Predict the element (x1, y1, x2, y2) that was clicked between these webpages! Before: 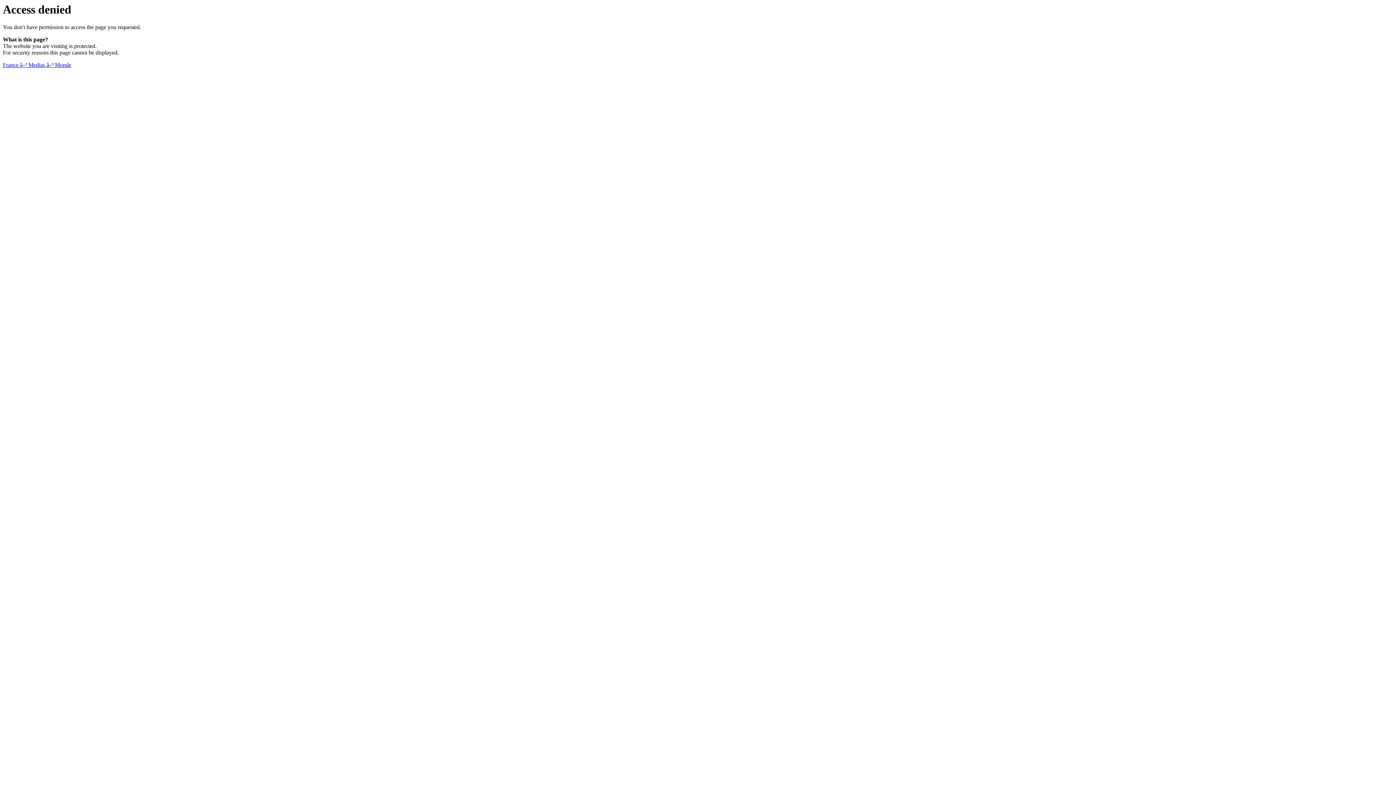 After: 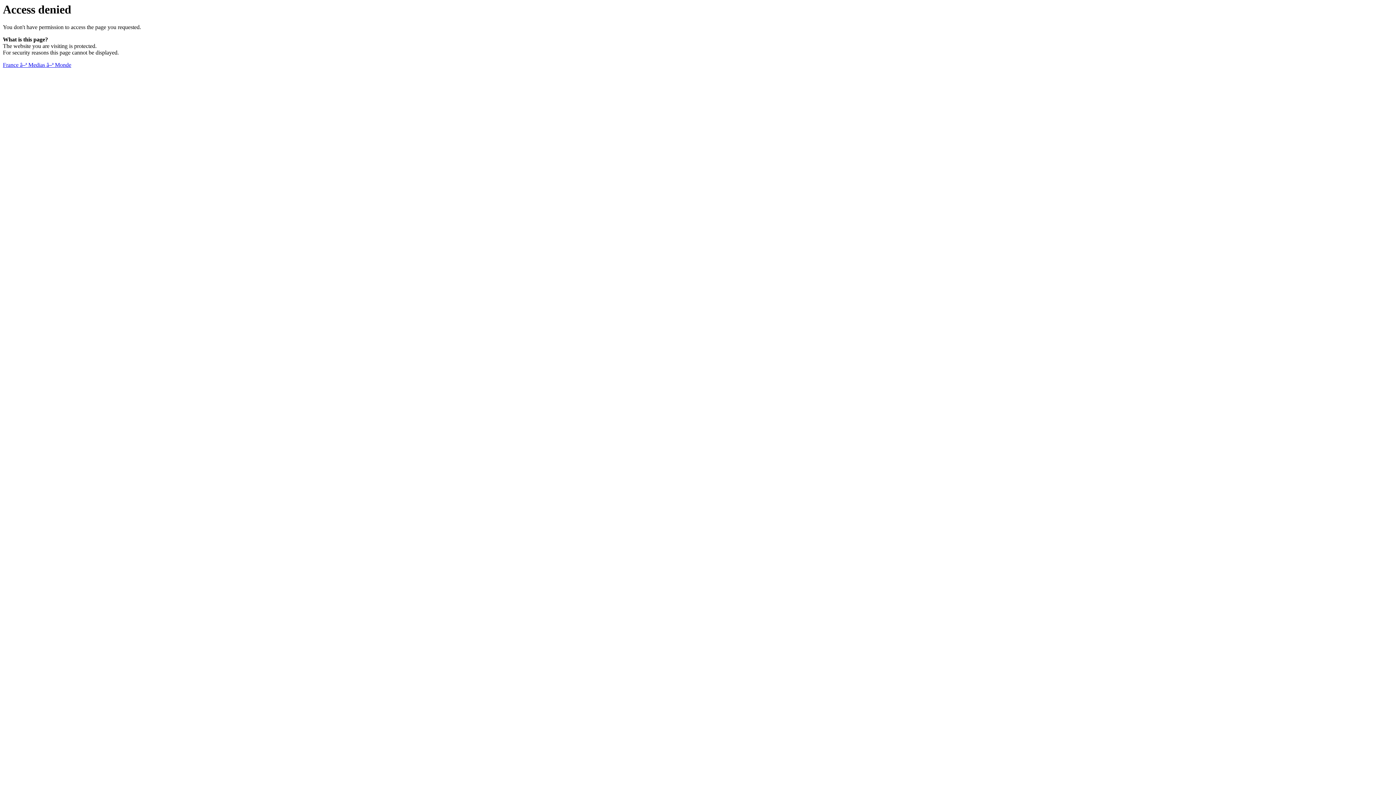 Action: label: France â–ª Medias â–ª Monde bbox: (2, 61, 71, 68)